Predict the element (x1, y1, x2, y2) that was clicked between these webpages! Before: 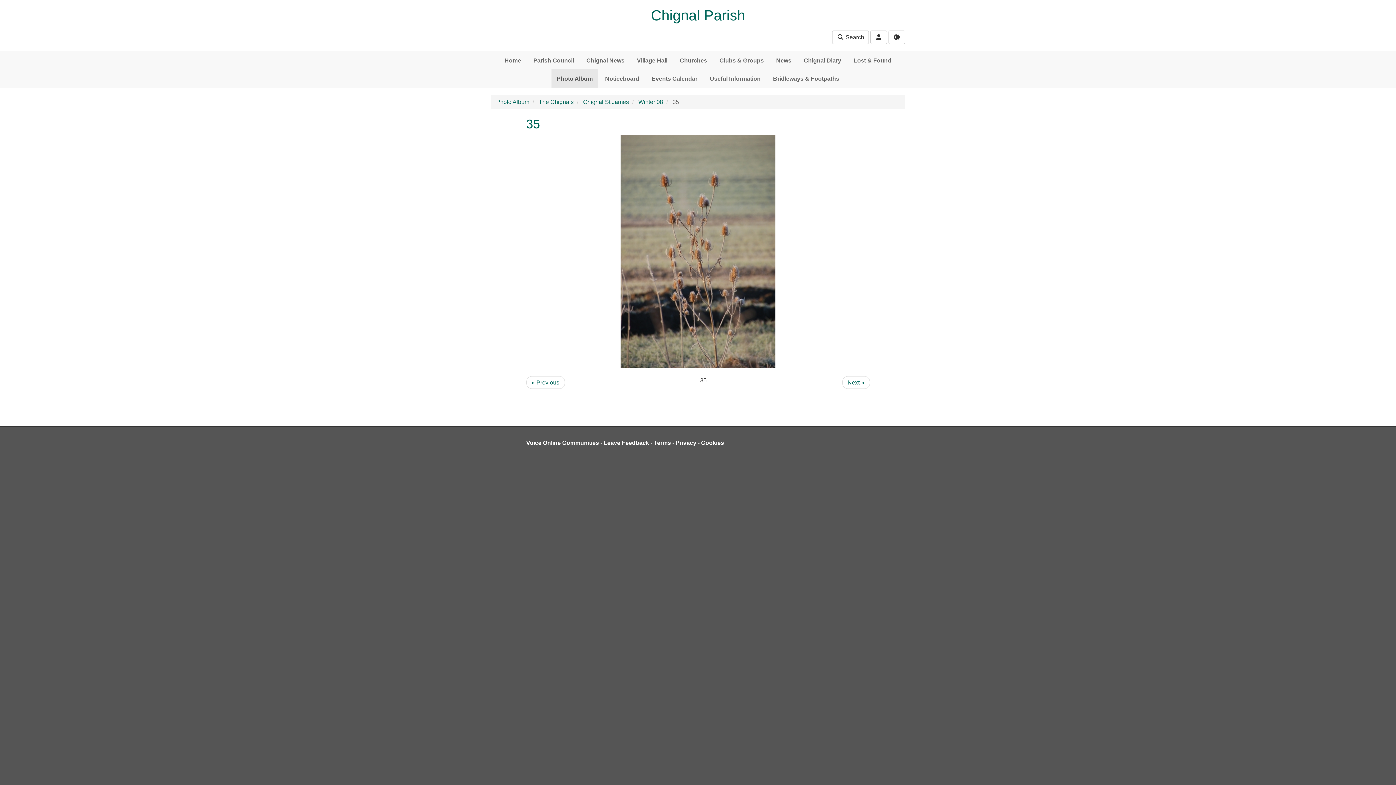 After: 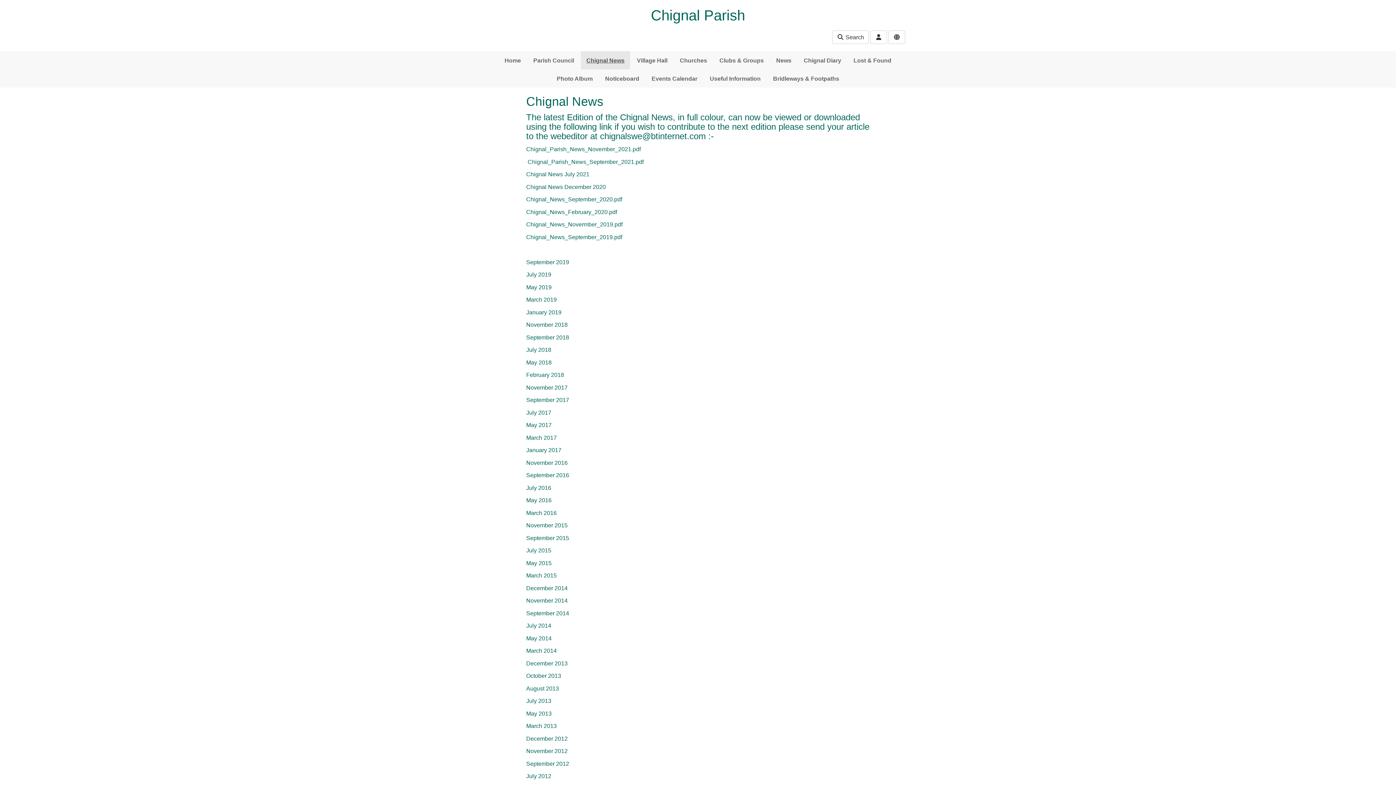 Action: label: Chignal News bbox: (581, 51, 630, 69)